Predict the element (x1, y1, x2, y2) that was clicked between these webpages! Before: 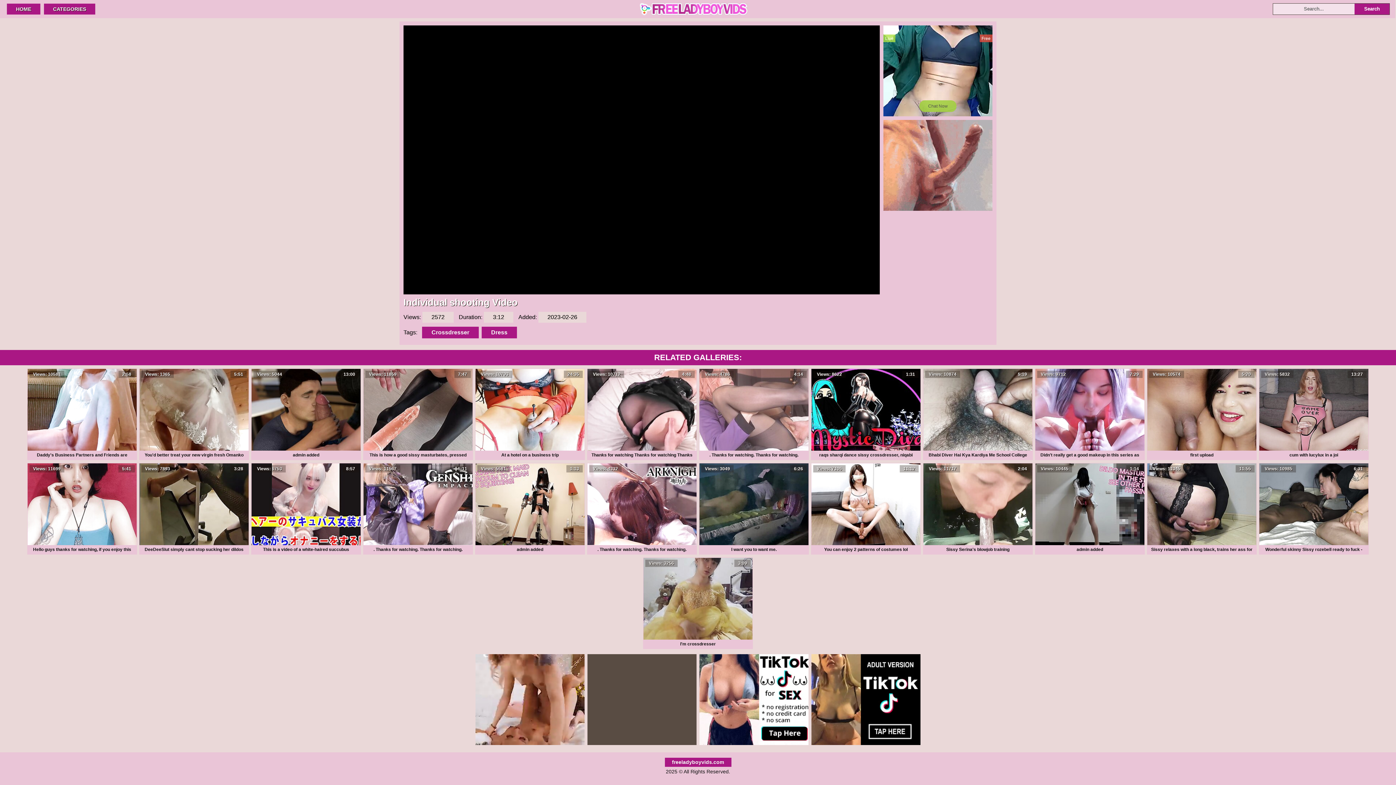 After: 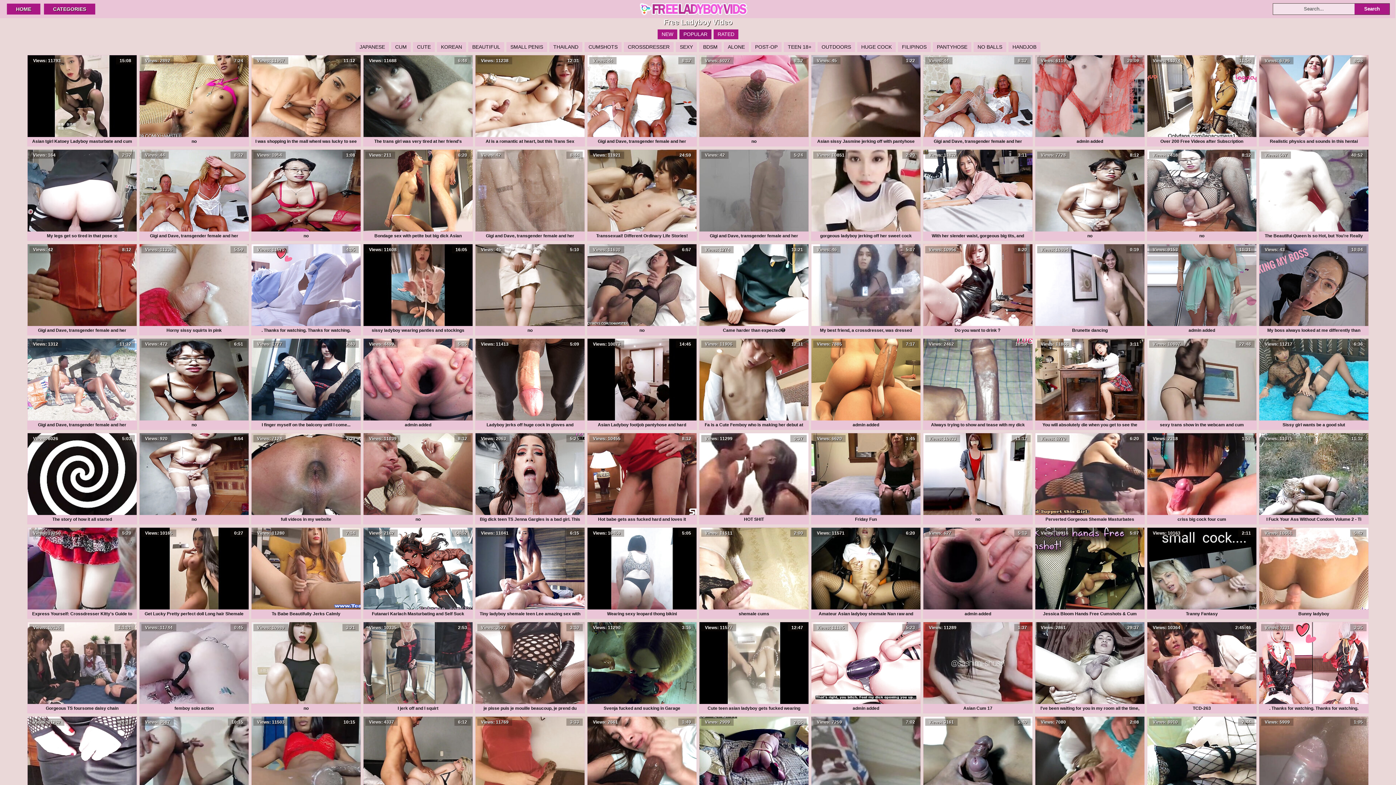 Action: bbox: (639, 1, 756, 16)